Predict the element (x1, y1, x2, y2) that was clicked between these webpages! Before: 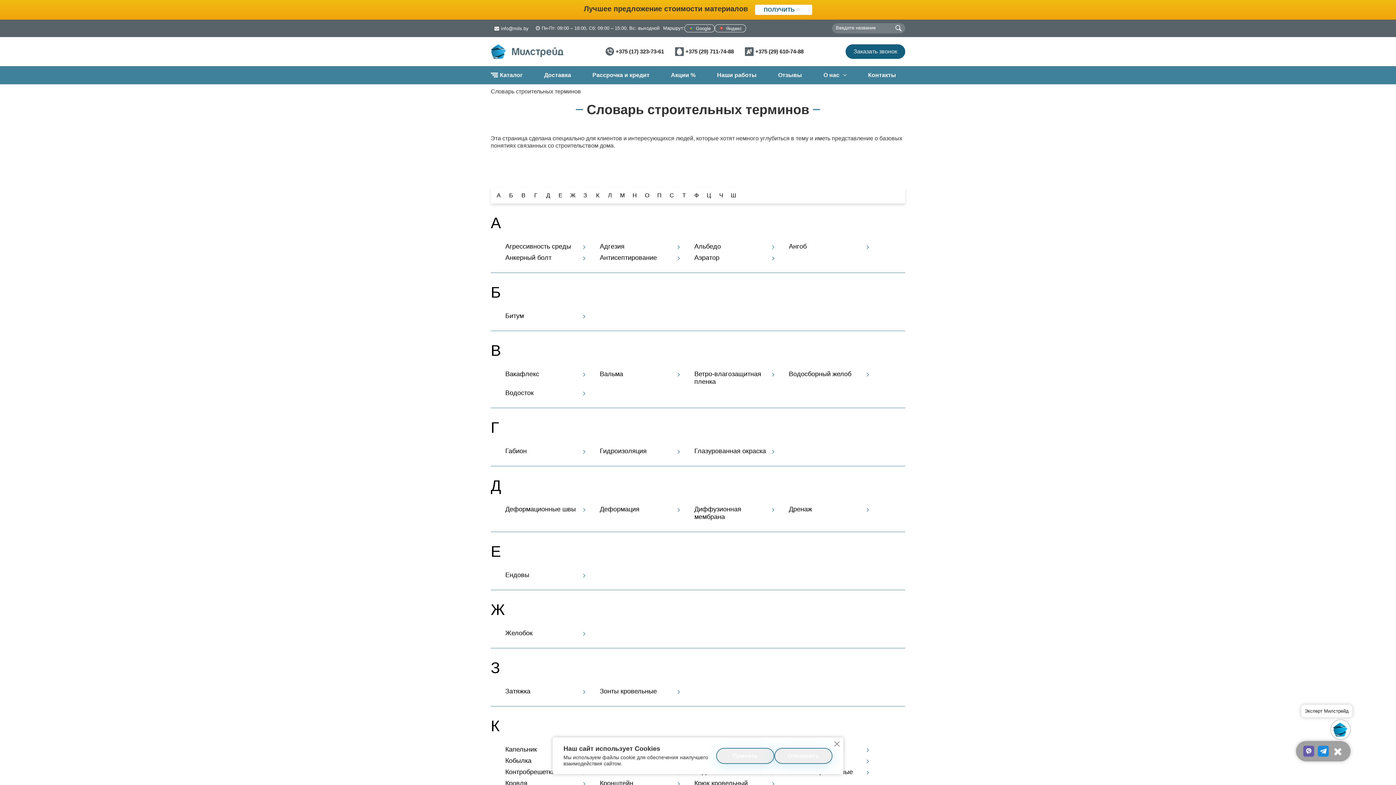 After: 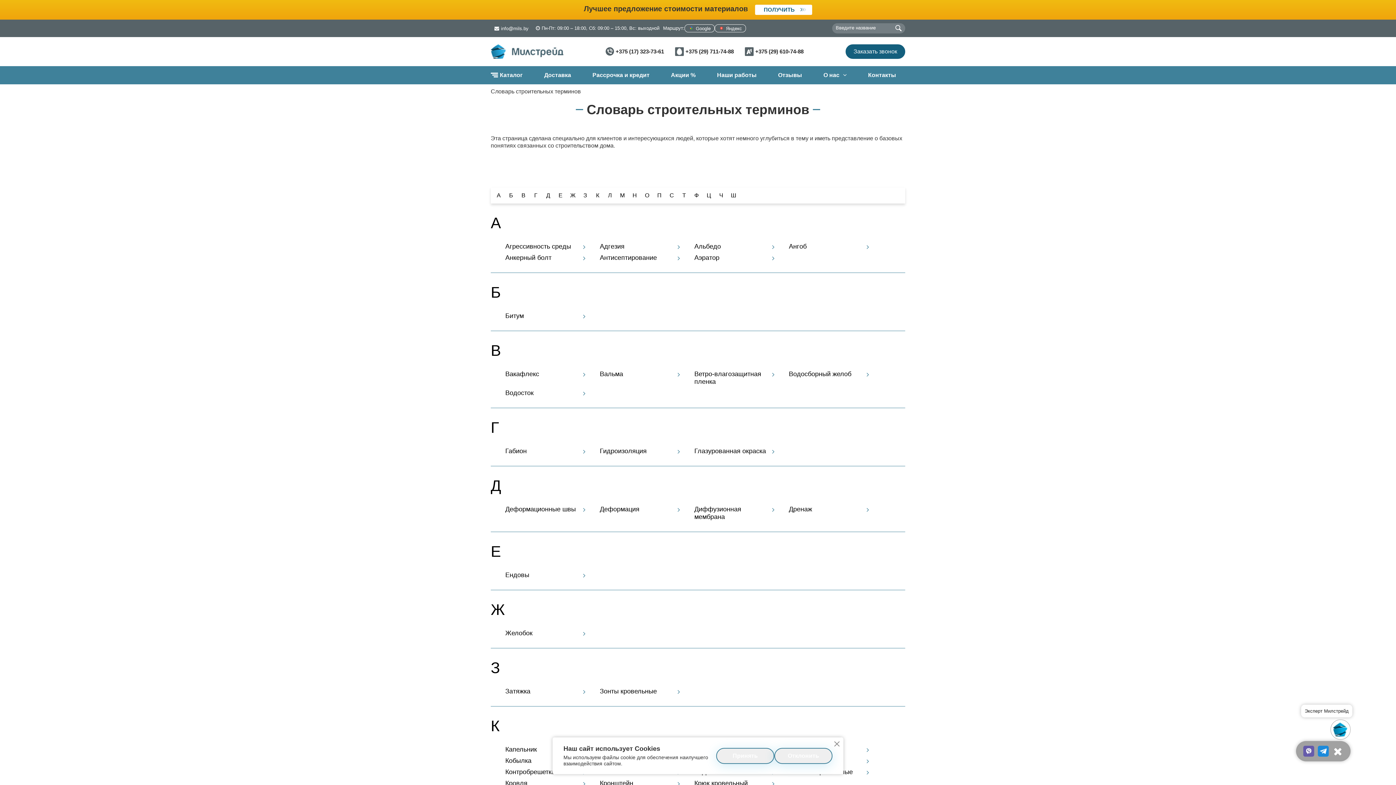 Action: label: +375 (29) 610-74-88 bbox: (744, 46, 803, 57)